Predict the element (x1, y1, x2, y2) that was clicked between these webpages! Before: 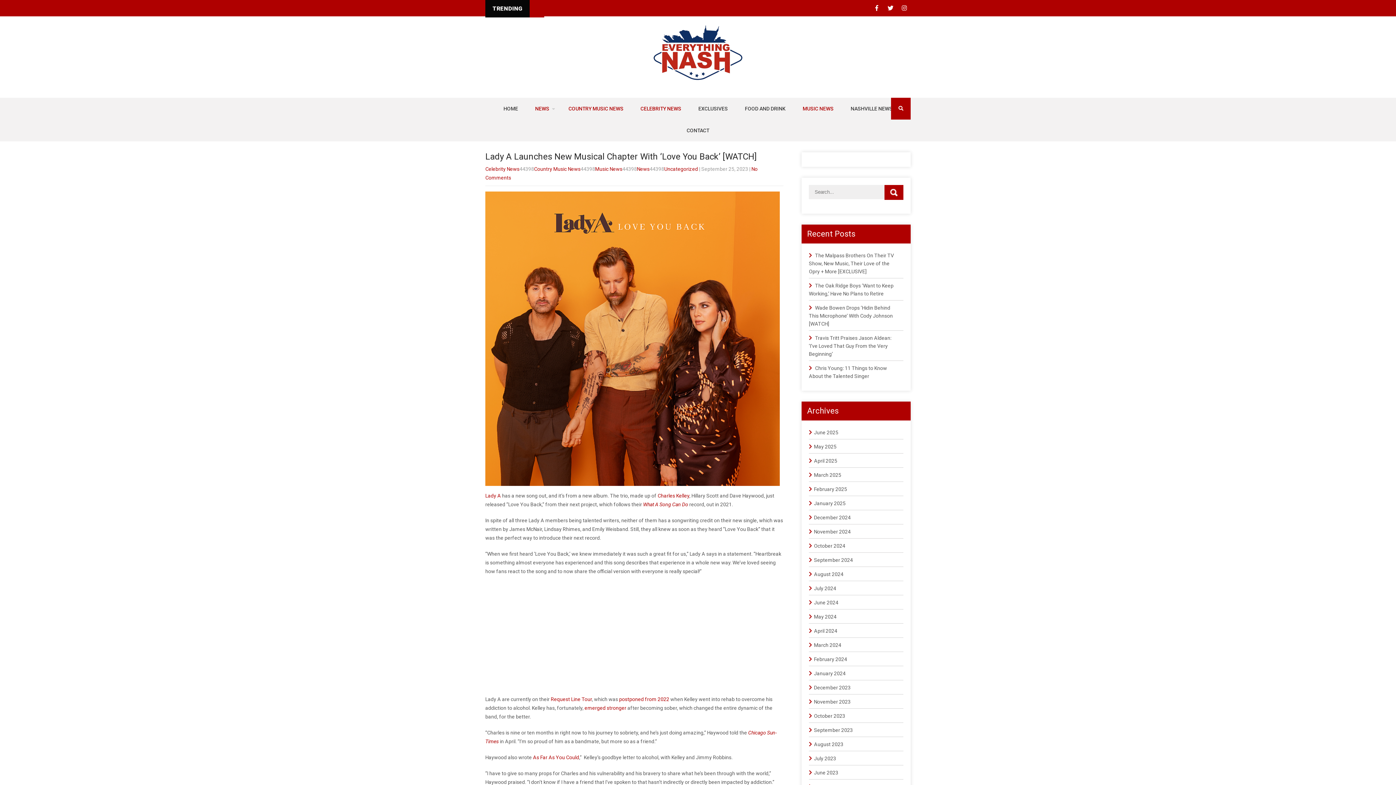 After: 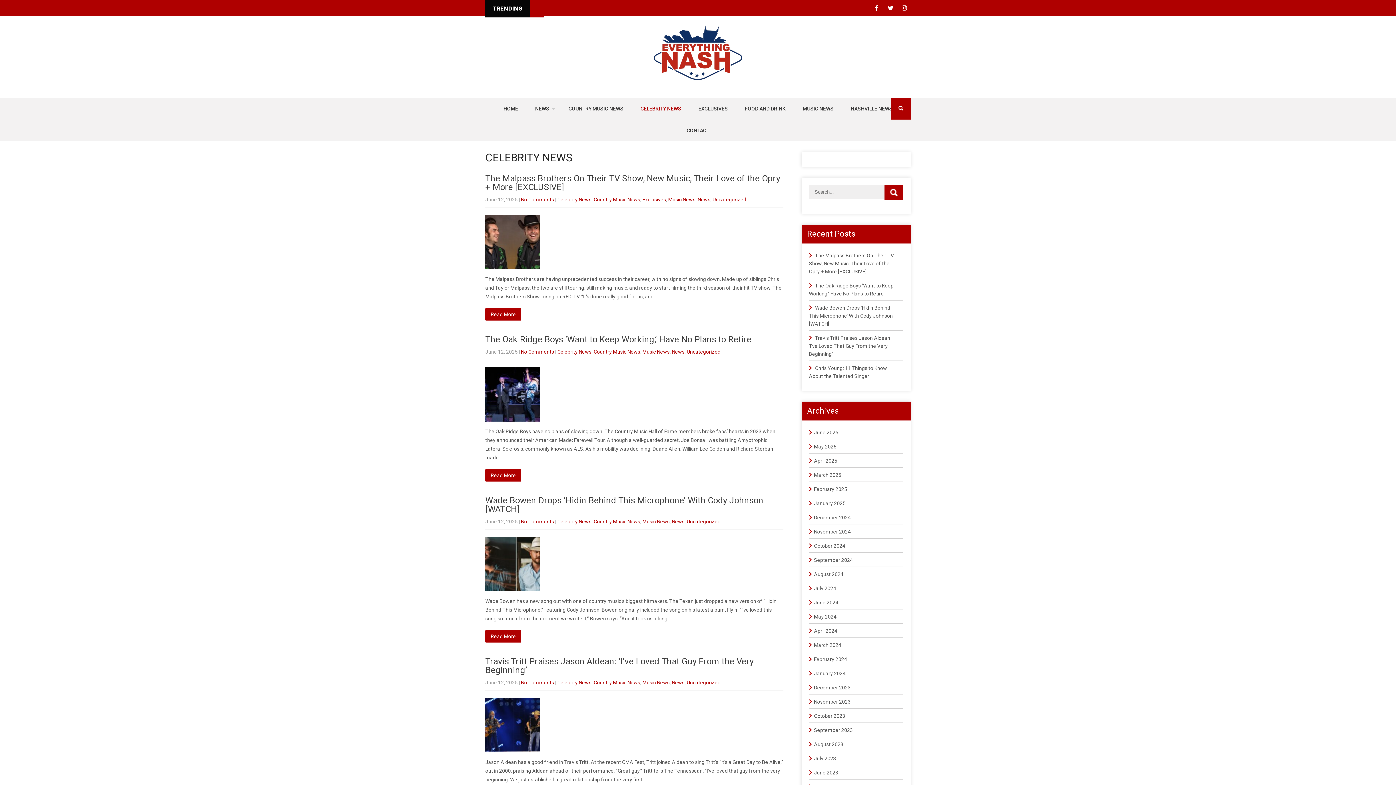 Action: bbox: (485, 166, 519, 172) label: Celebrity News